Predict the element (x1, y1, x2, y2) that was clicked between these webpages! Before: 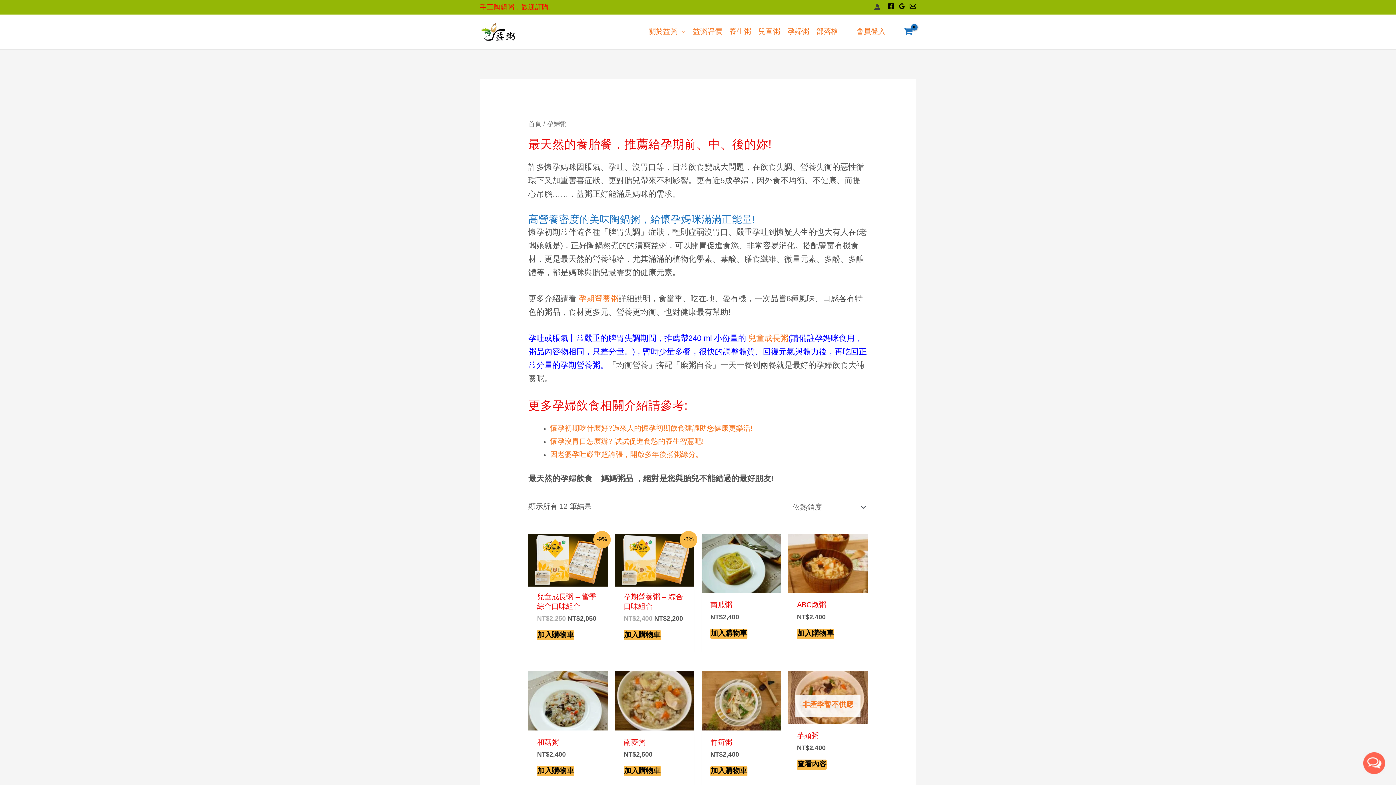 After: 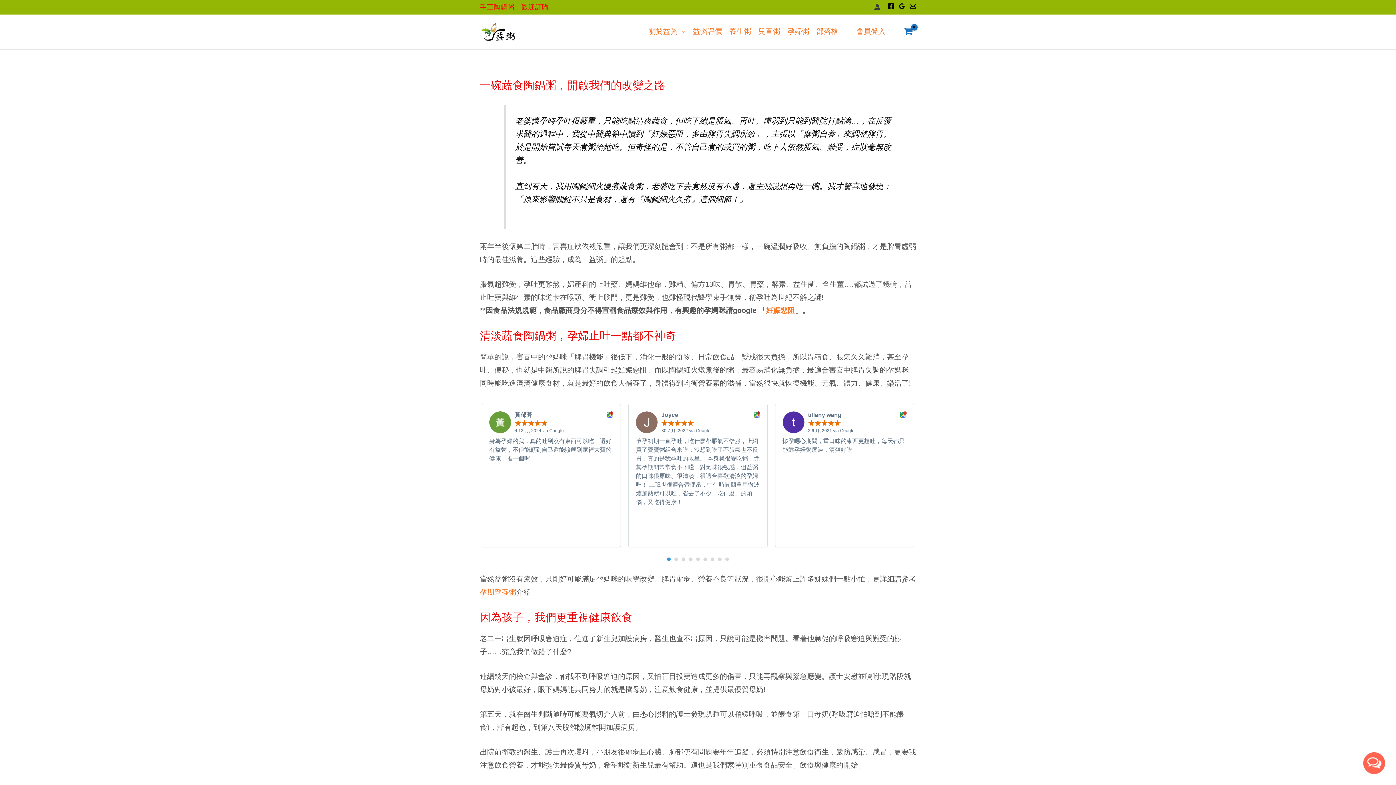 Action: bbox: (550, 451, 703, 458) label: 因老婆孕吐嚴重超誇張，開啟多年後煮粥緣分。